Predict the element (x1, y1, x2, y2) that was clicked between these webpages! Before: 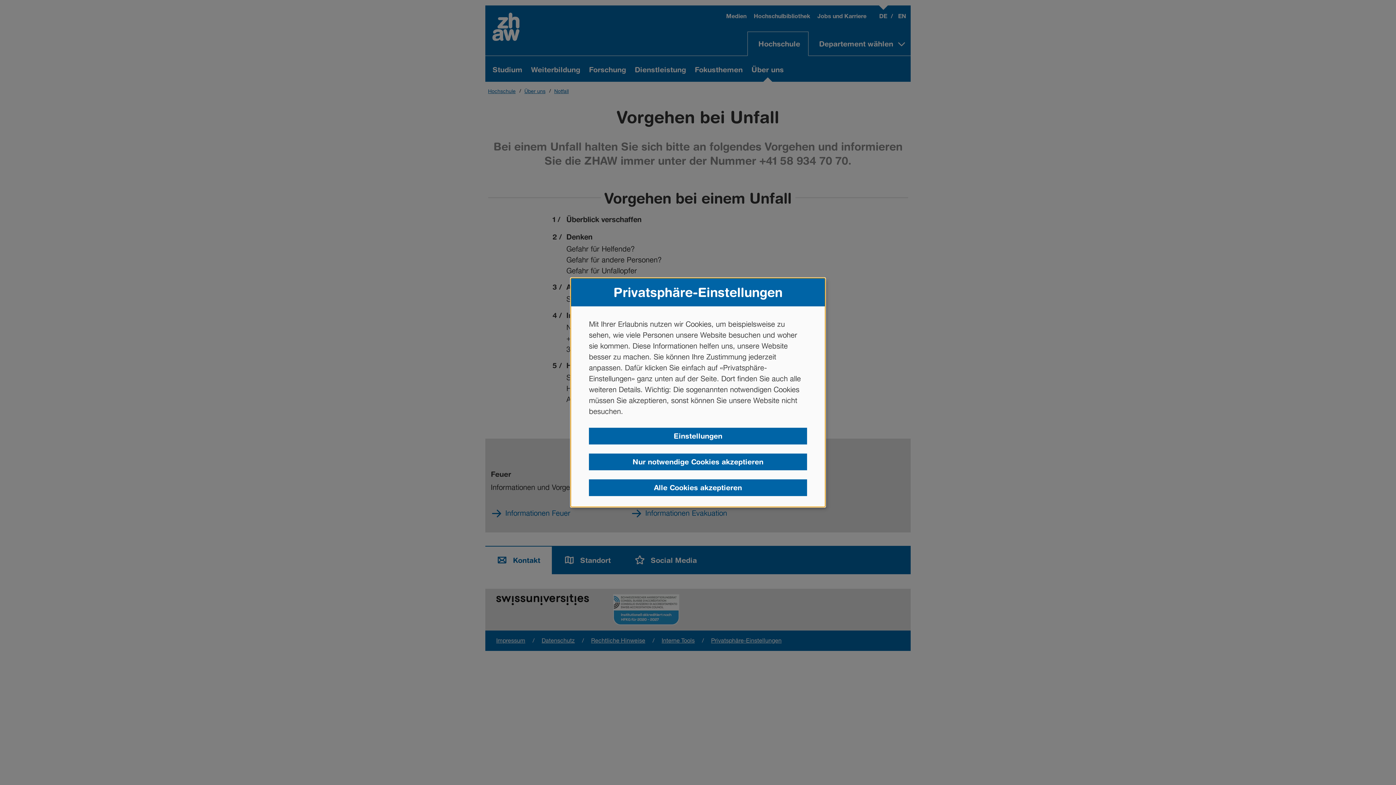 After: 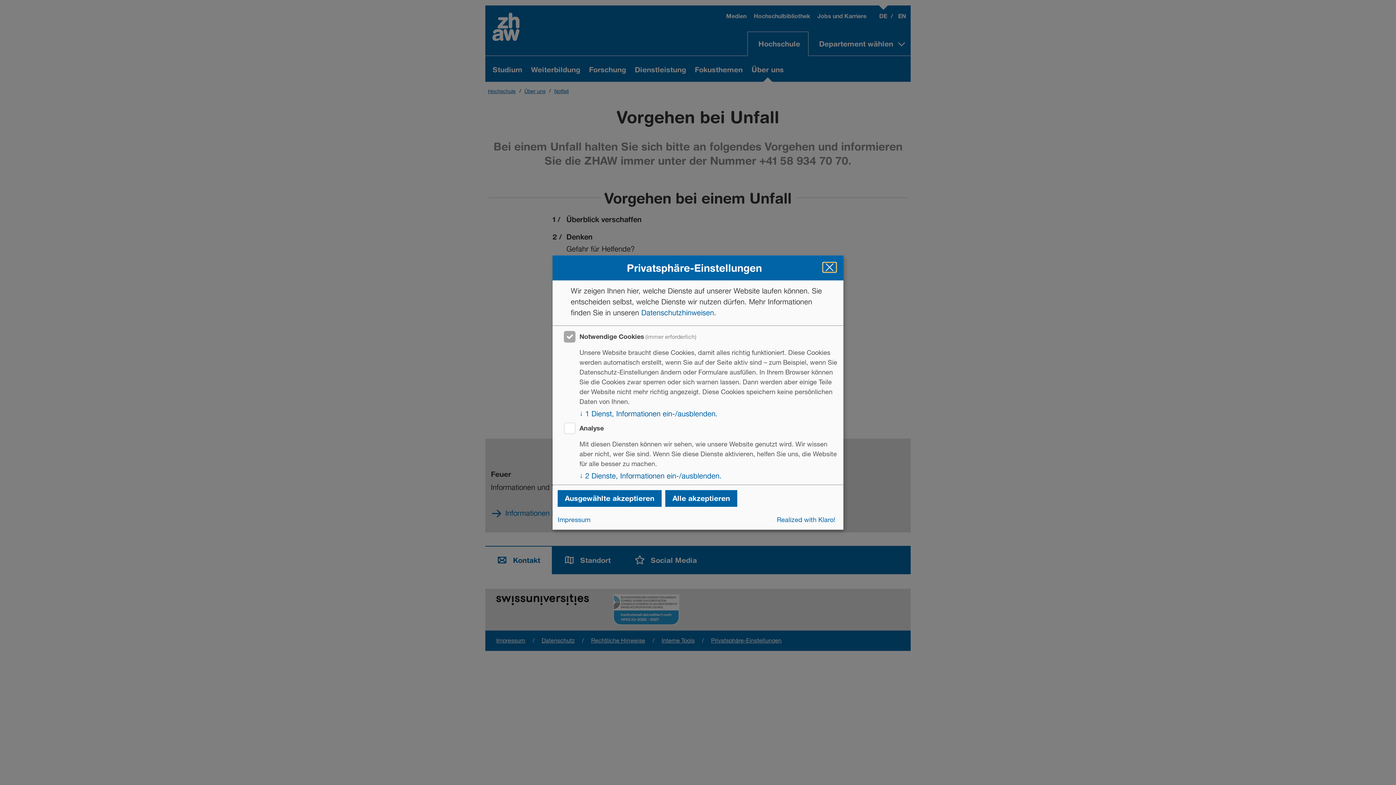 Action: bbox: (589, 428, 807, 444) label: Einstellungen